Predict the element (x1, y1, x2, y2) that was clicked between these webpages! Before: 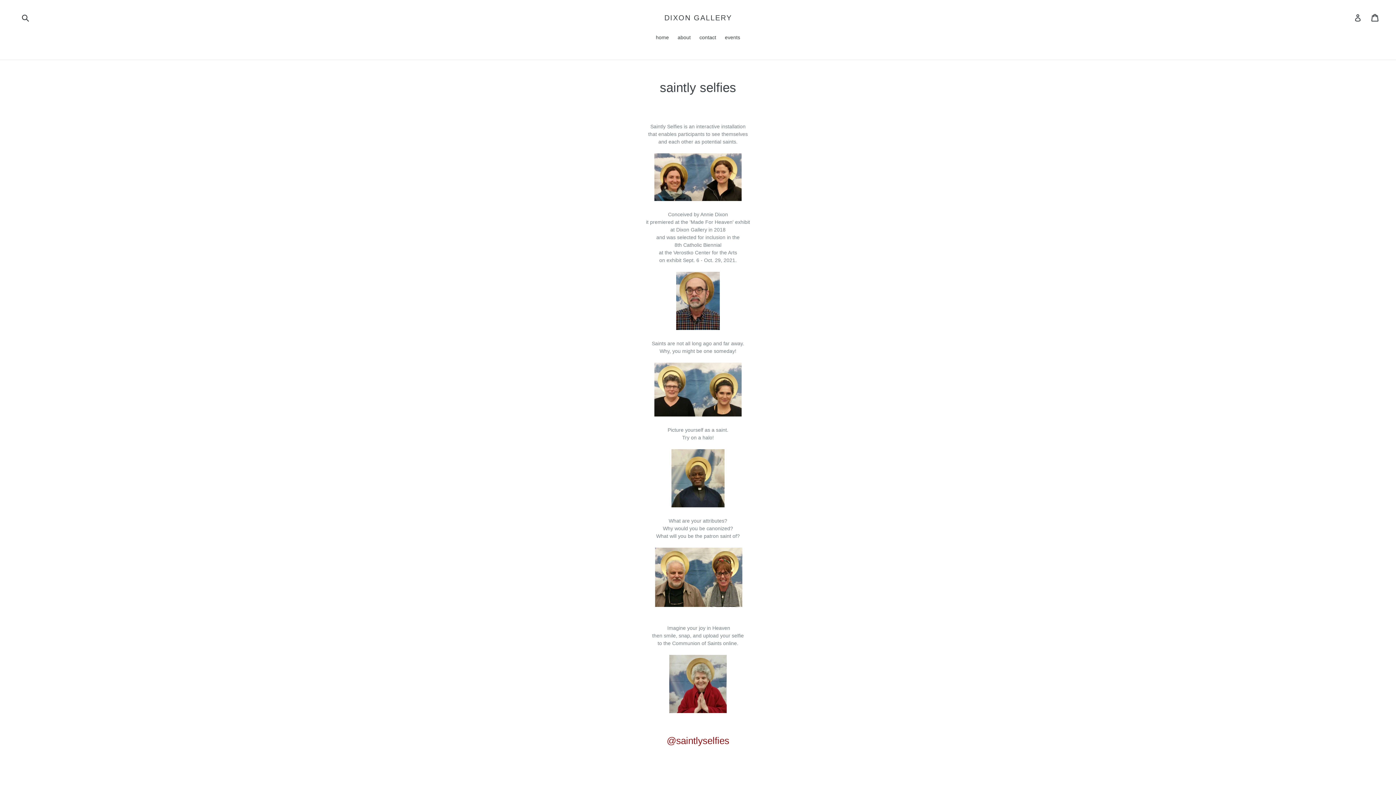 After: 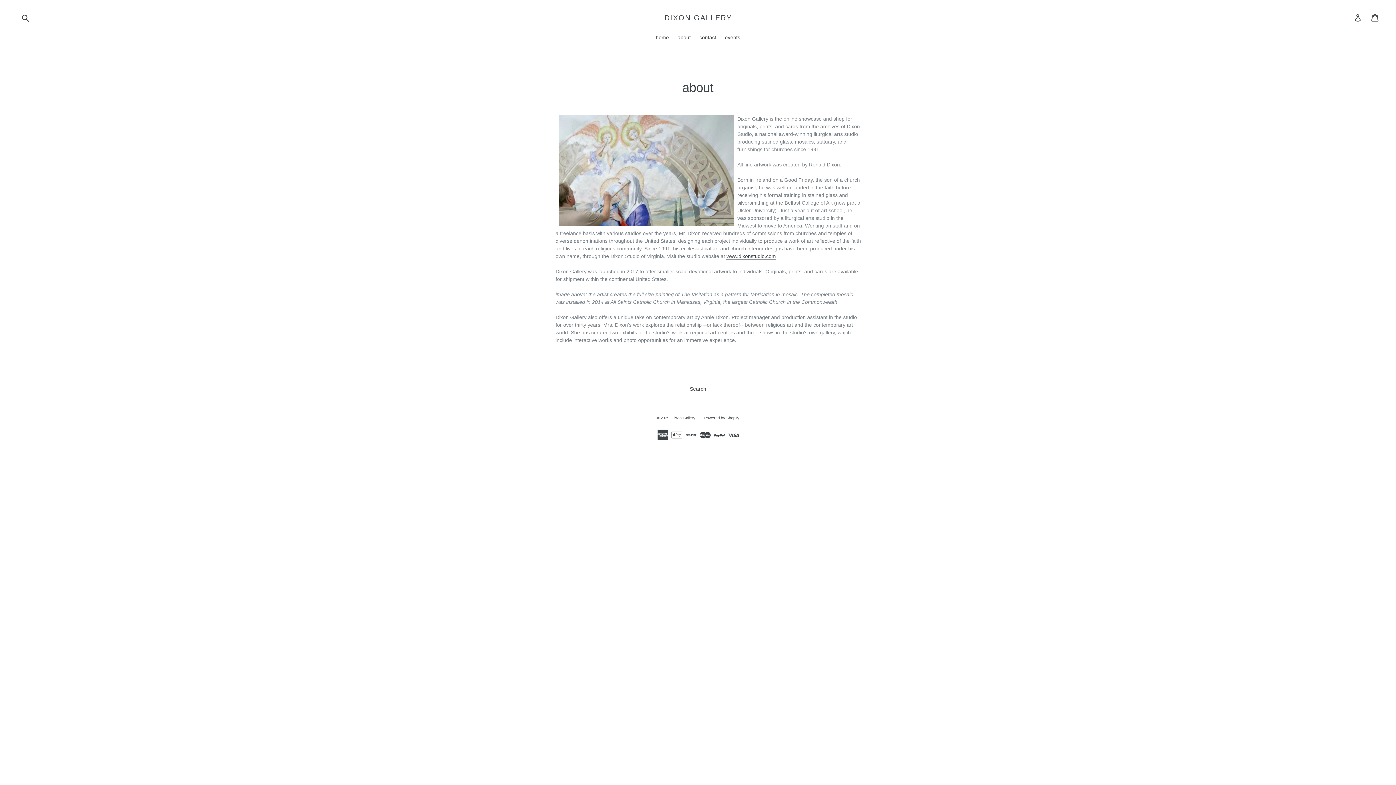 Action: label: about bbox: (674, 33, 694, 42)